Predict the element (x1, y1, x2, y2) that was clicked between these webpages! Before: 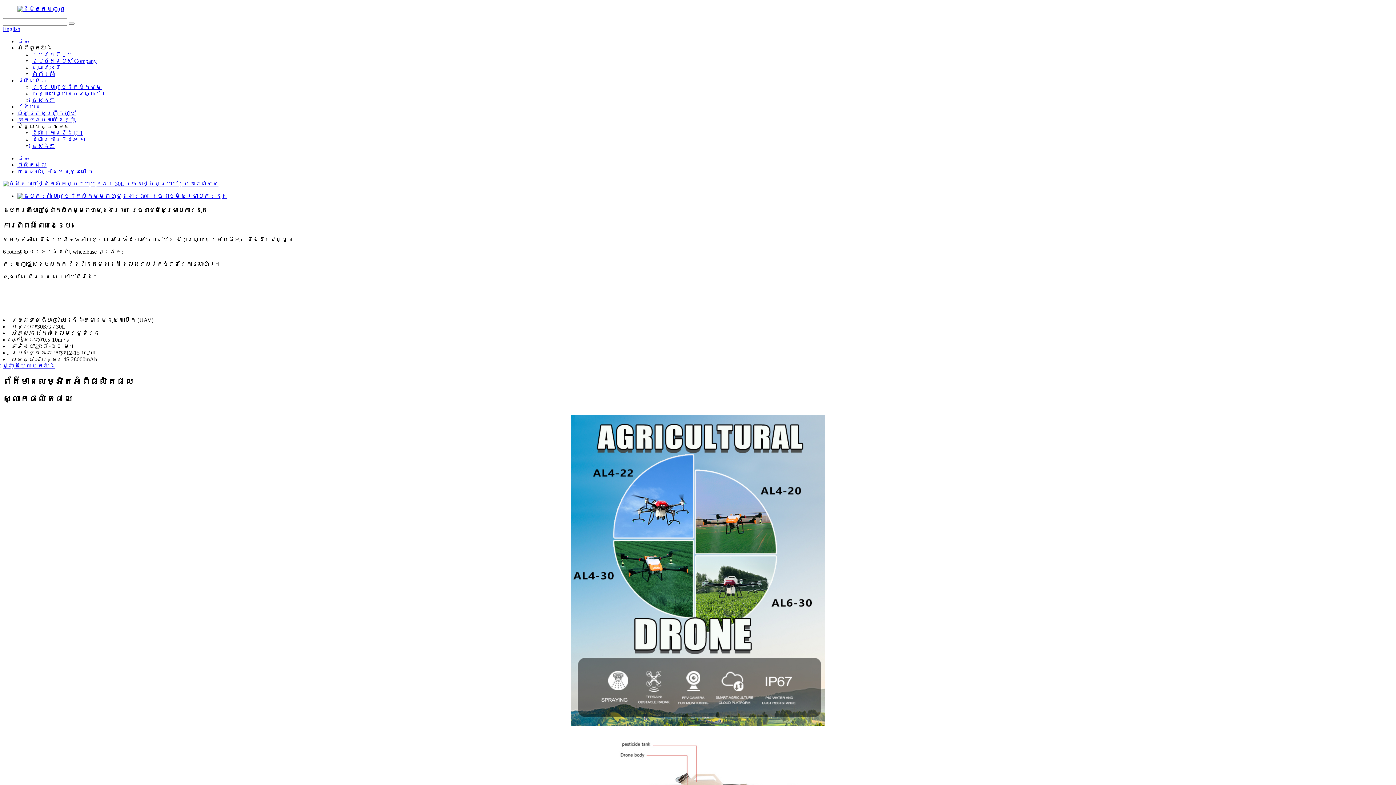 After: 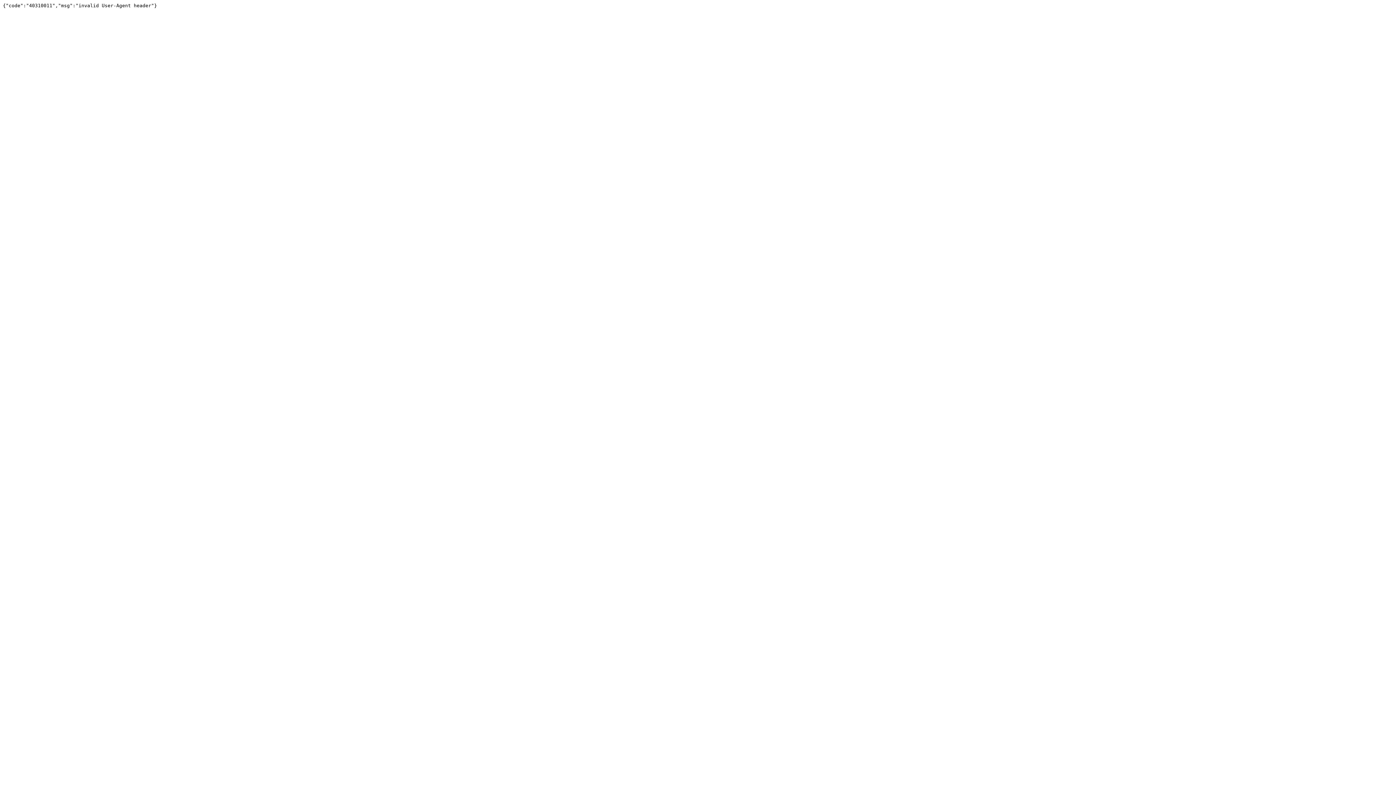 Action: bbox: (2, 180, 218, 186)